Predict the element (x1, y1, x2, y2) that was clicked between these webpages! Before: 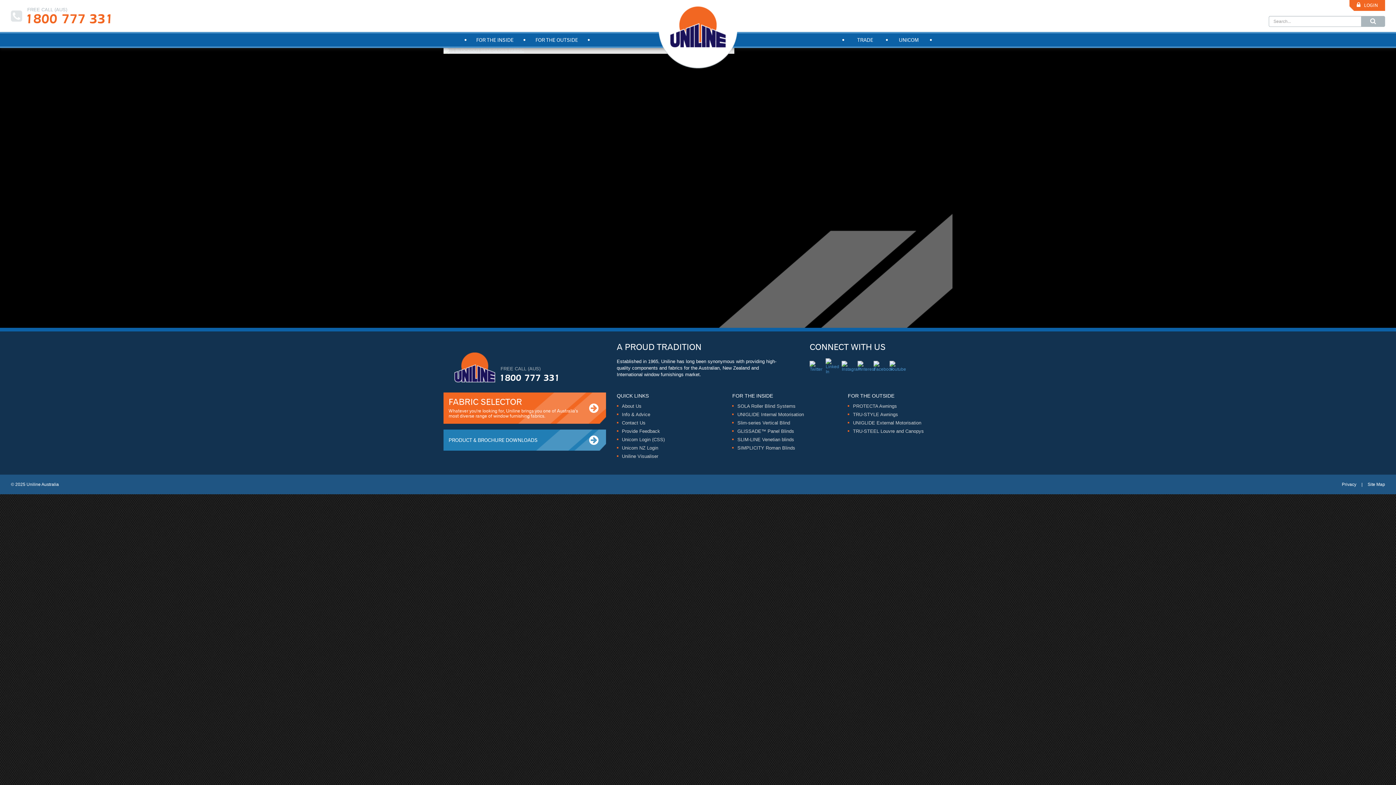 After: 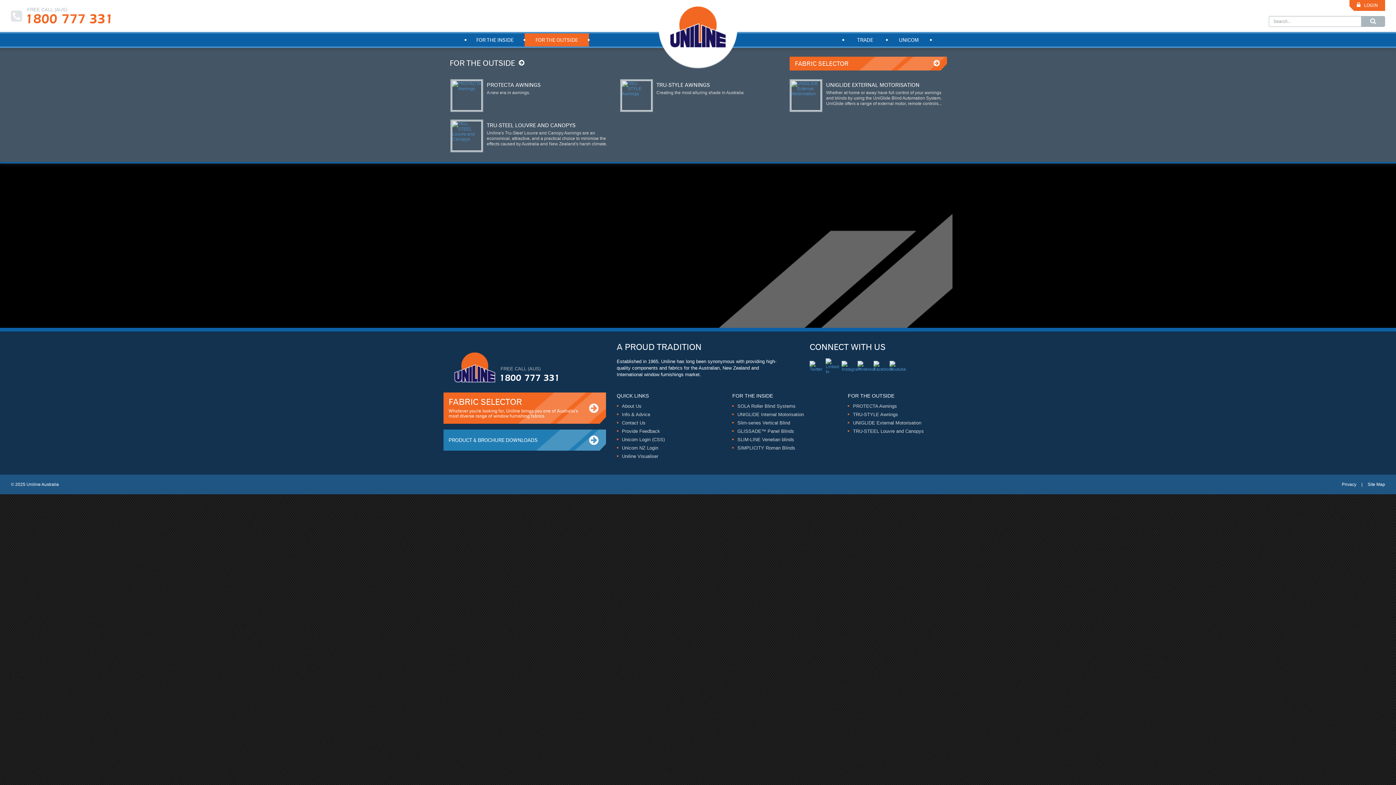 Action: label: FOR THE OUTSIDE bbox: (524, 33, 589, 48)